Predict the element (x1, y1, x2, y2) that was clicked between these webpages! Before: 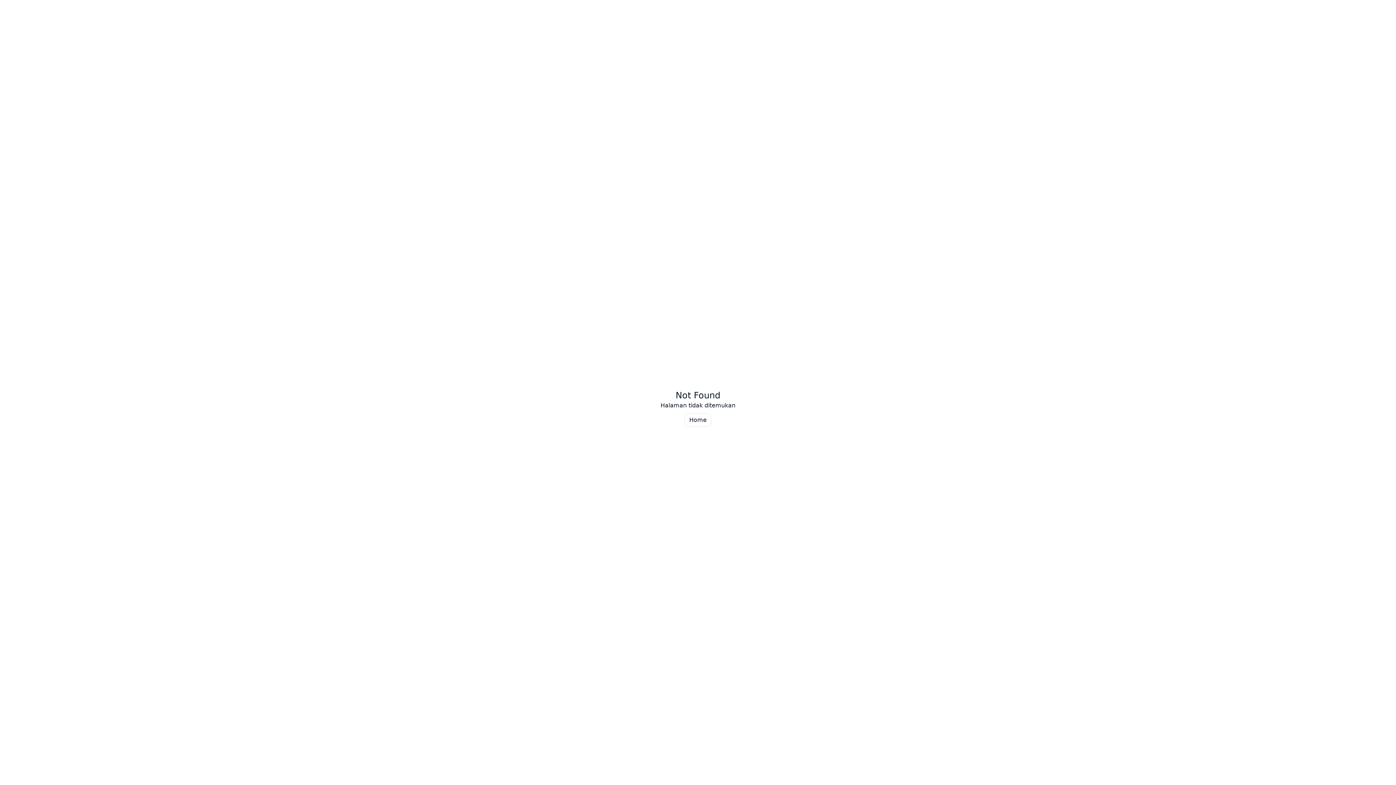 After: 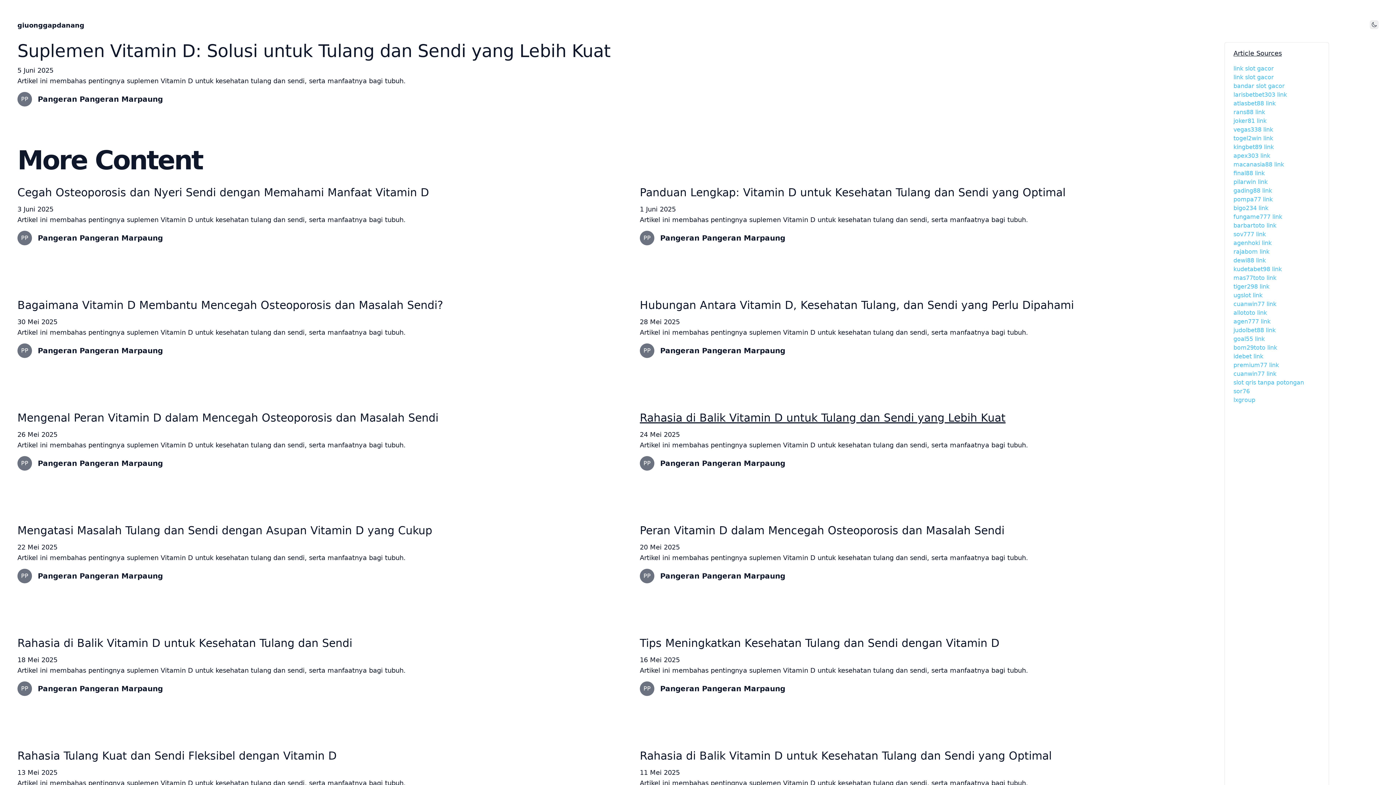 Action: label: Home bbox: (684, 413, 711, 426)